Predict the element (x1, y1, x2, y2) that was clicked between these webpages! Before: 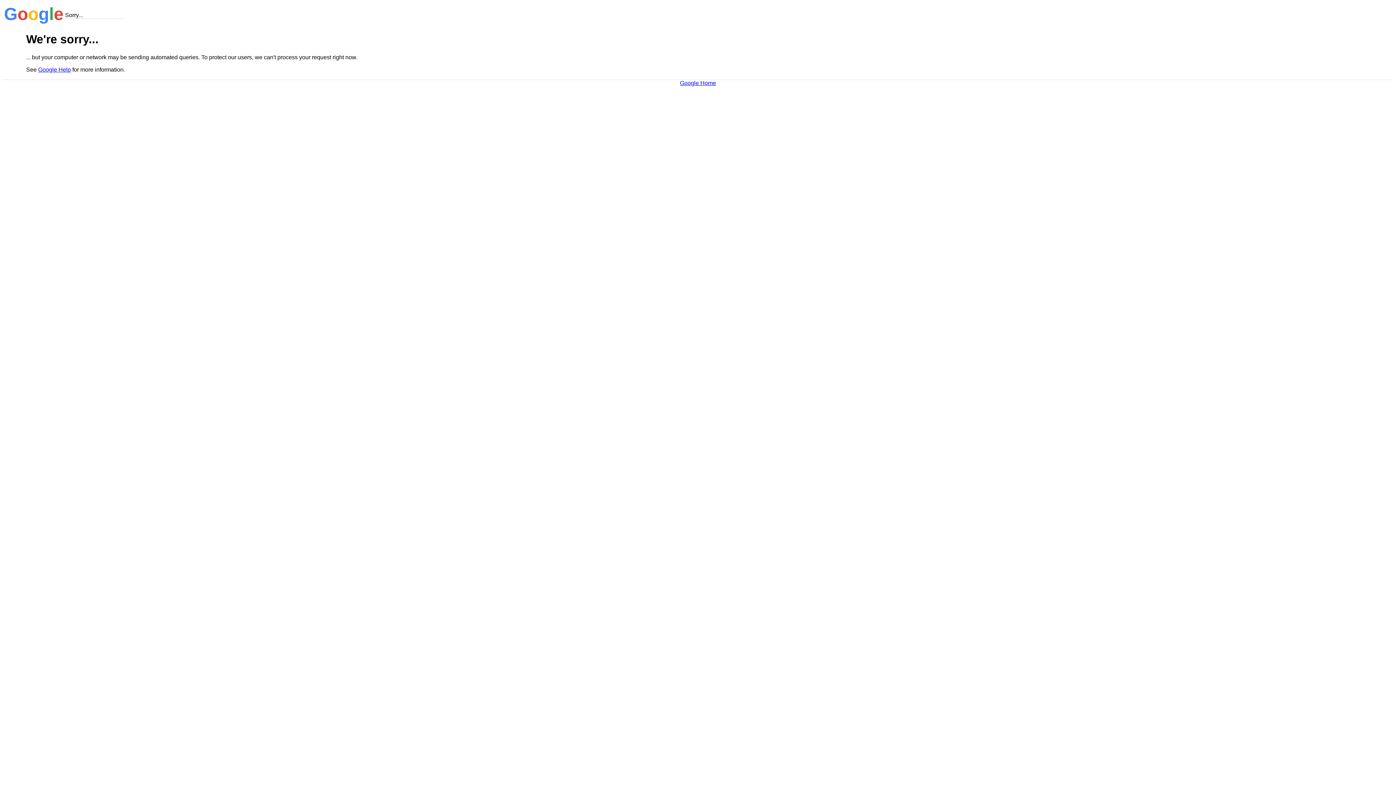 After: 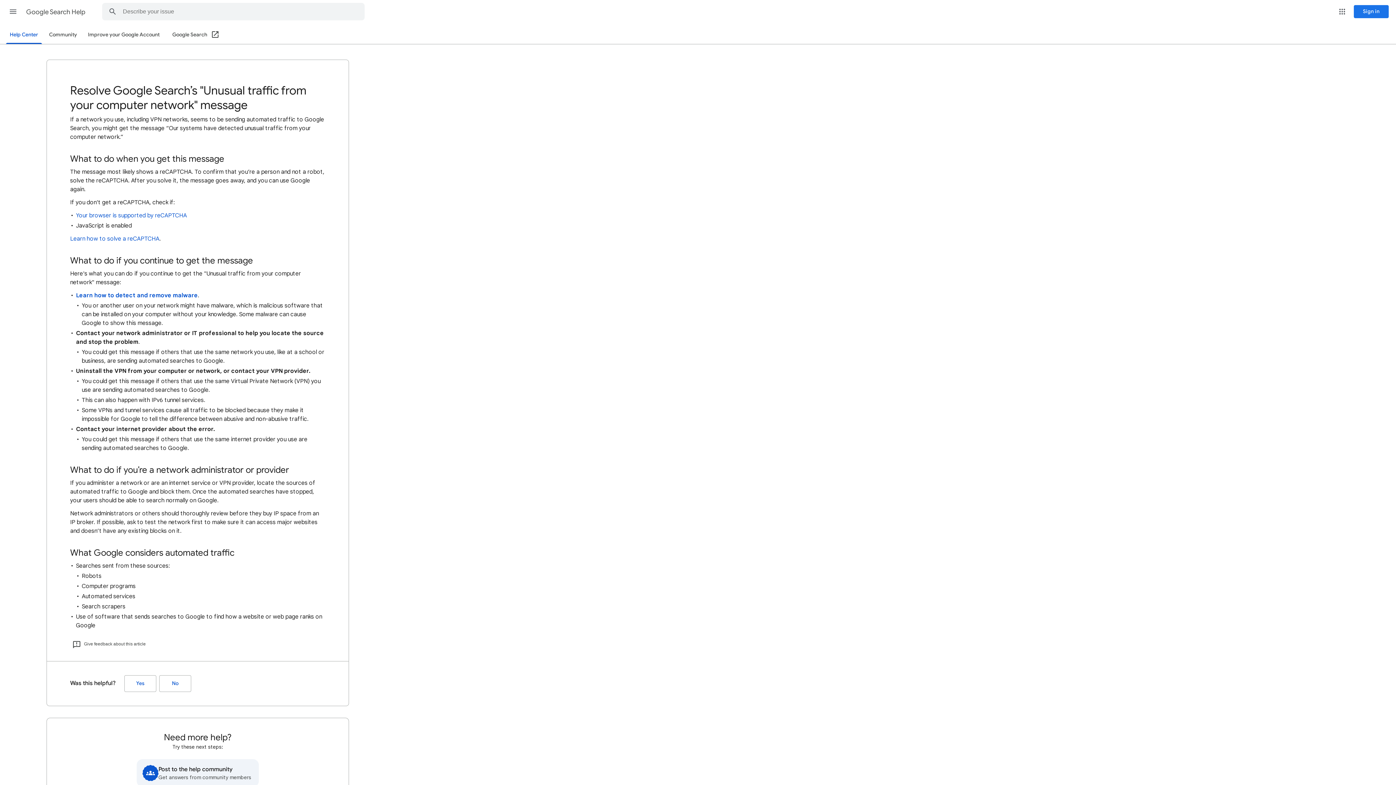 Action: bbox: (38, 66, 70, 72) label: Google Help